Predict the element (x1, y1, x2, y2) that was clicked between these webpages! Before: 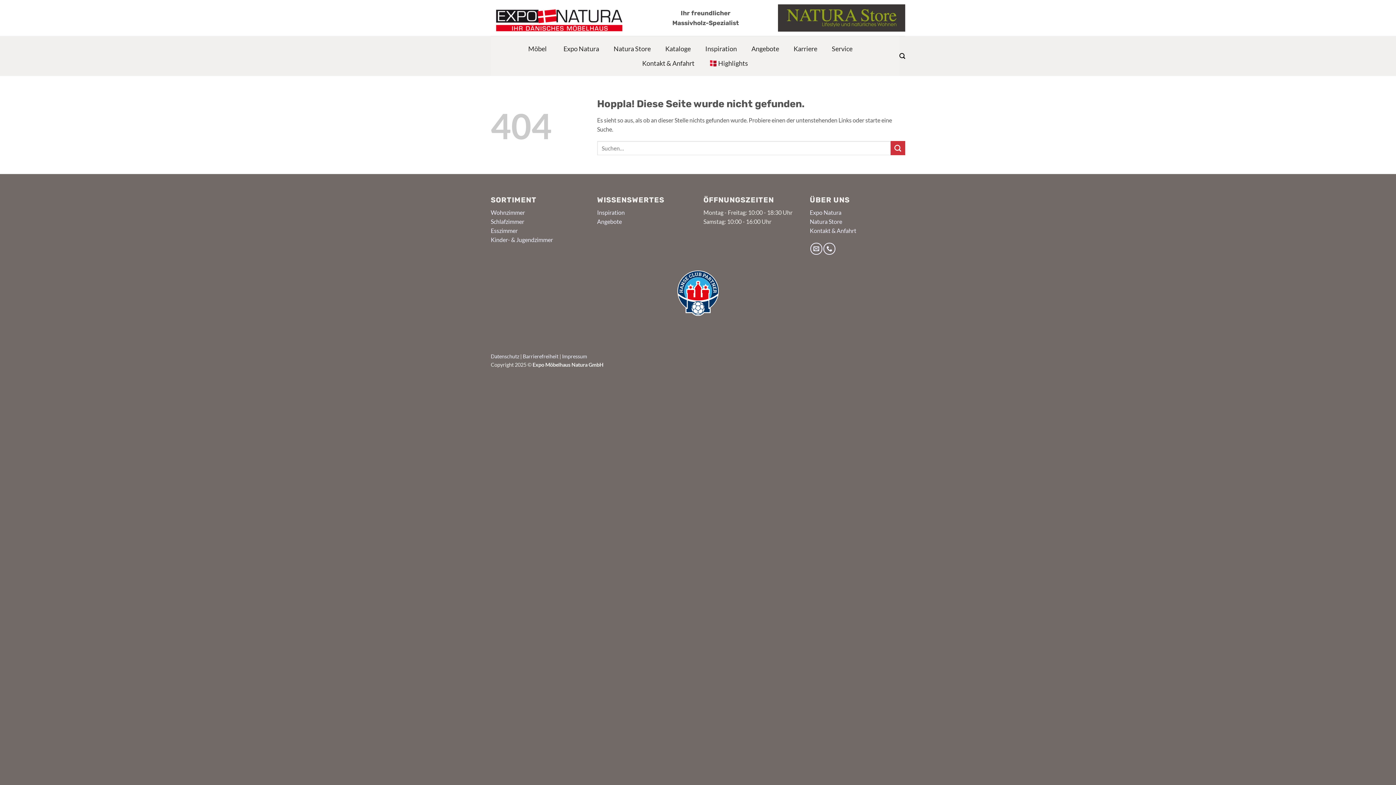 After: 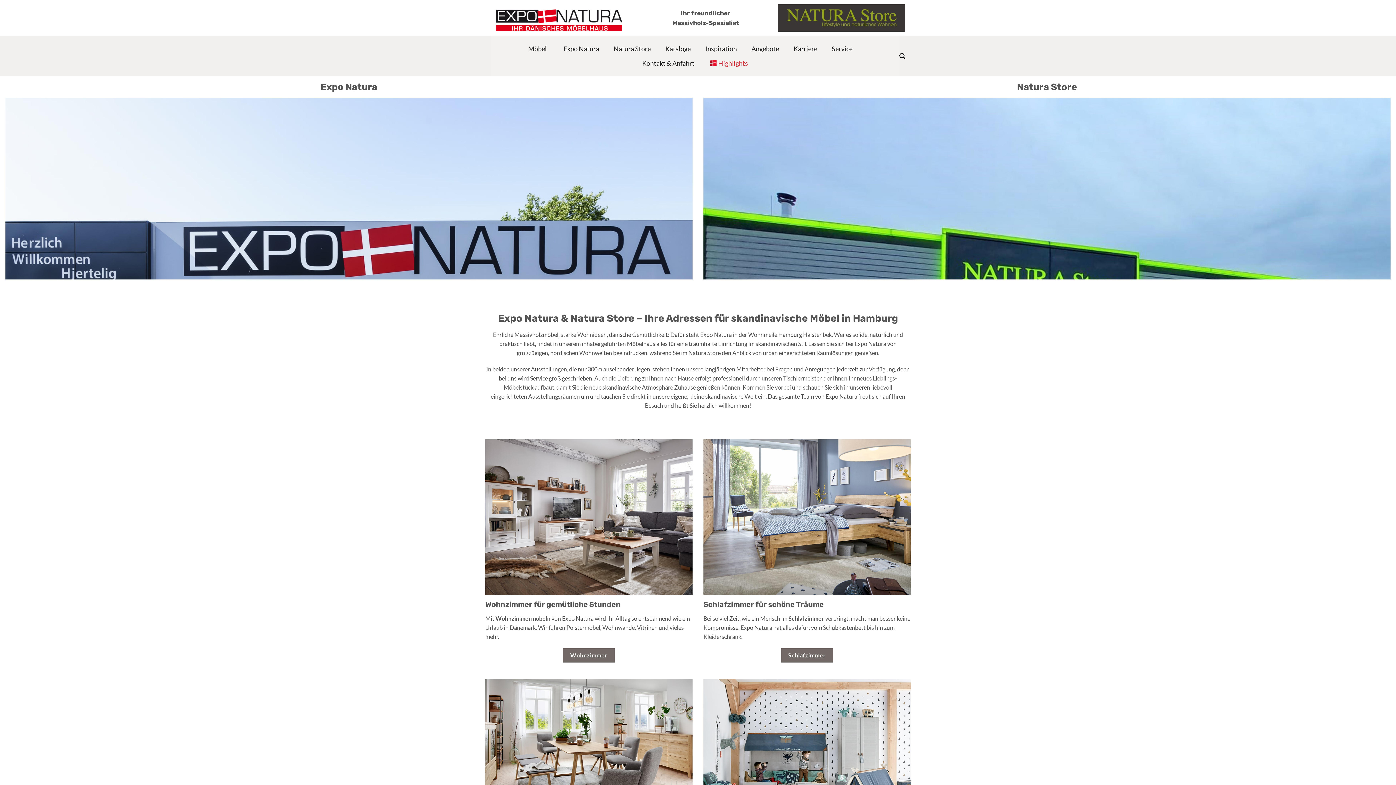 Action: bbox: (490, 4, 622, 31)